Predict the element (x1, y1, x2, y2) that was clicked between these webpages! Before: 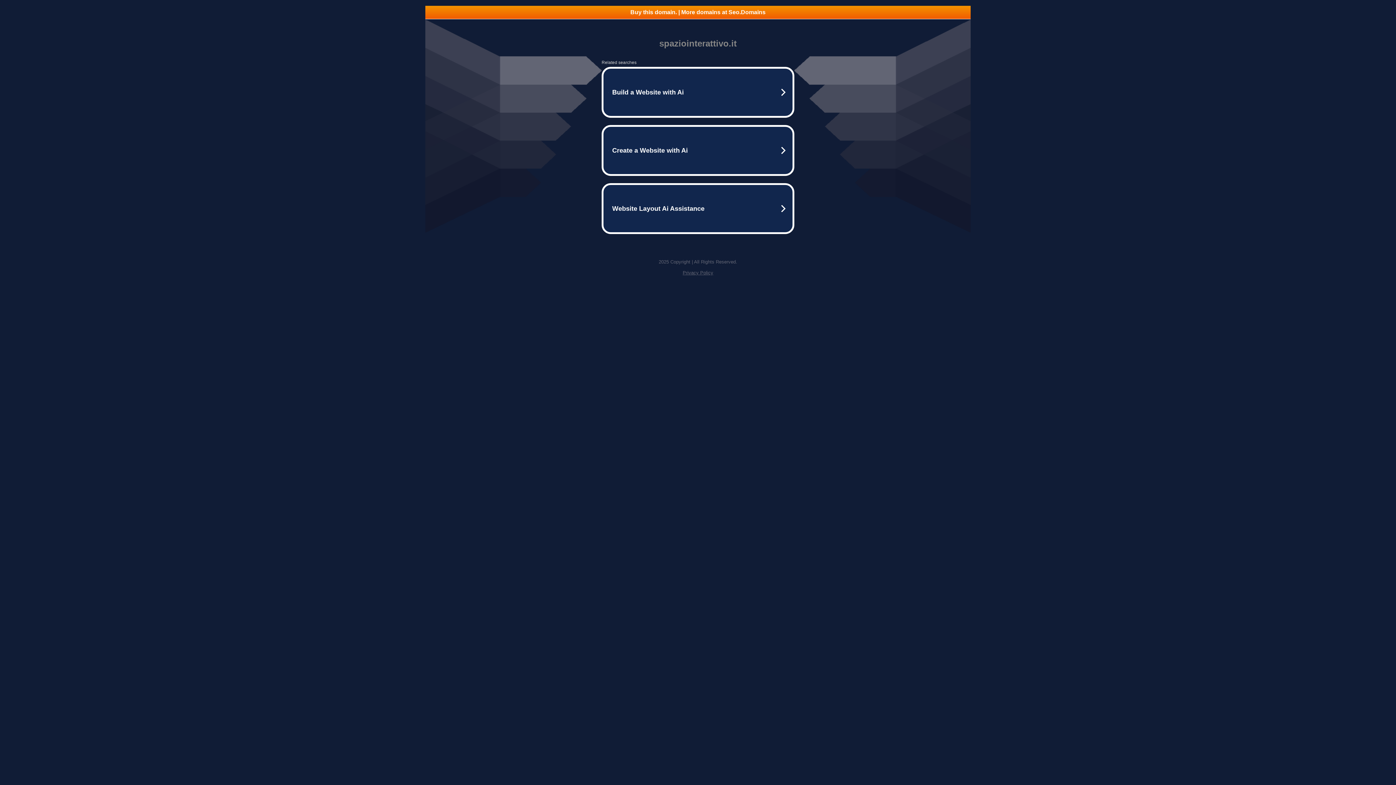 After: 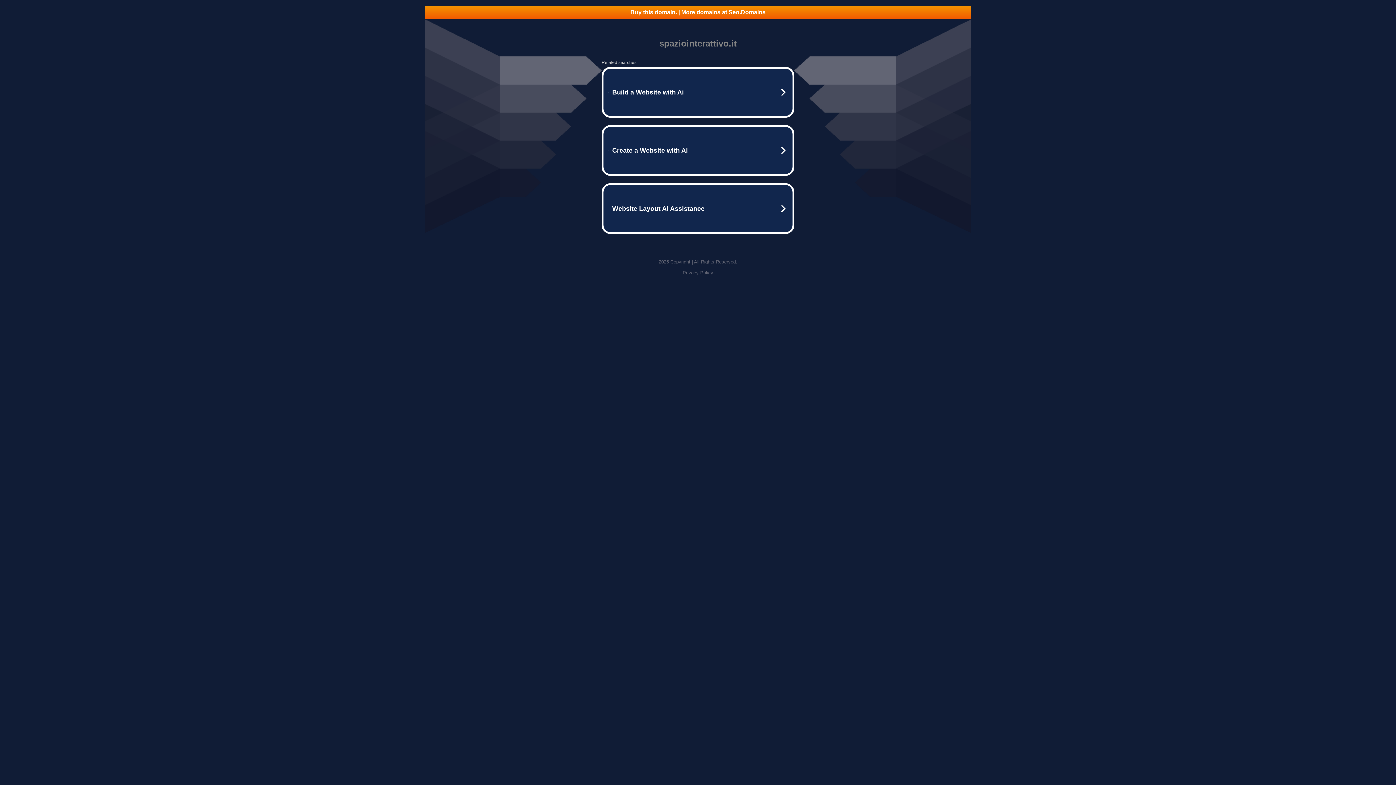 Action: label: Privacy Policy bbox: (682, 270, 713, 275)